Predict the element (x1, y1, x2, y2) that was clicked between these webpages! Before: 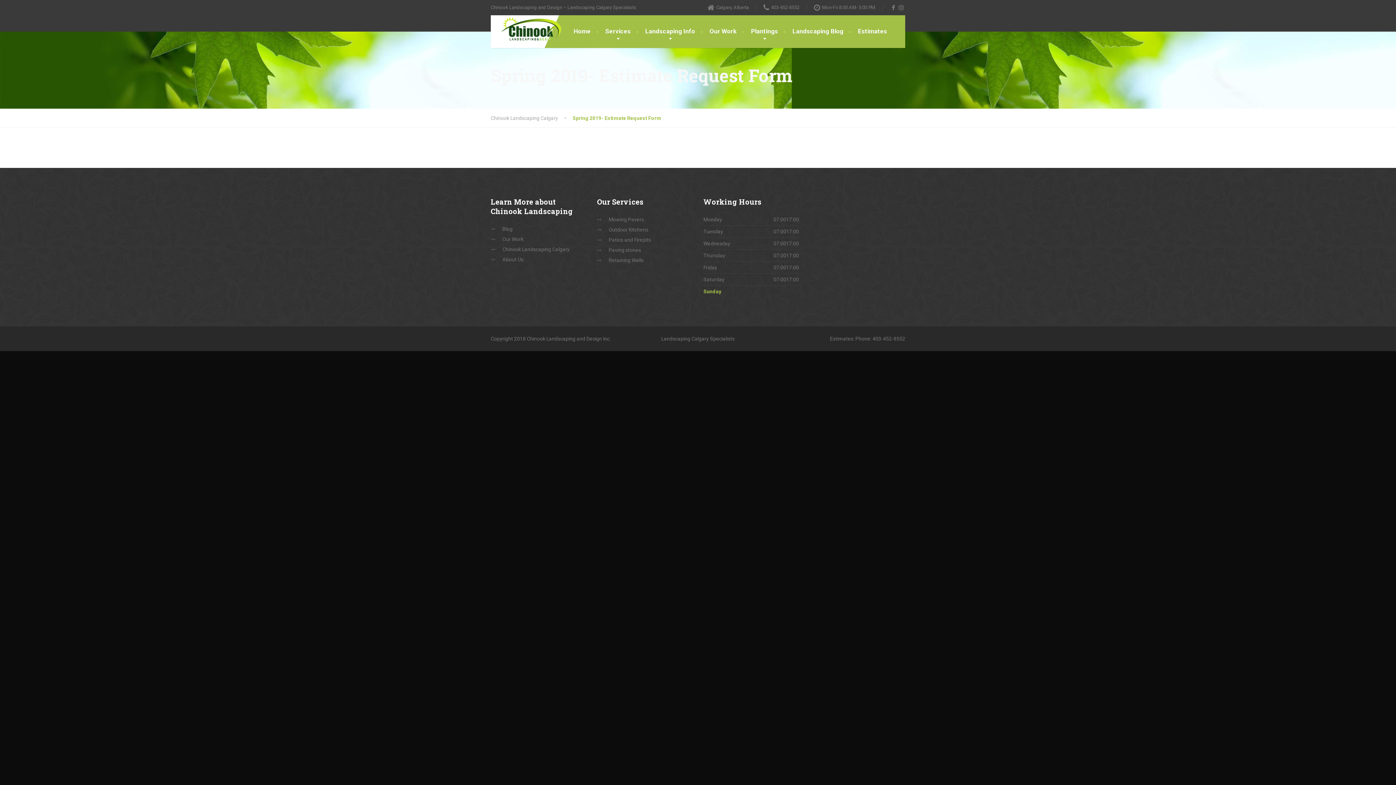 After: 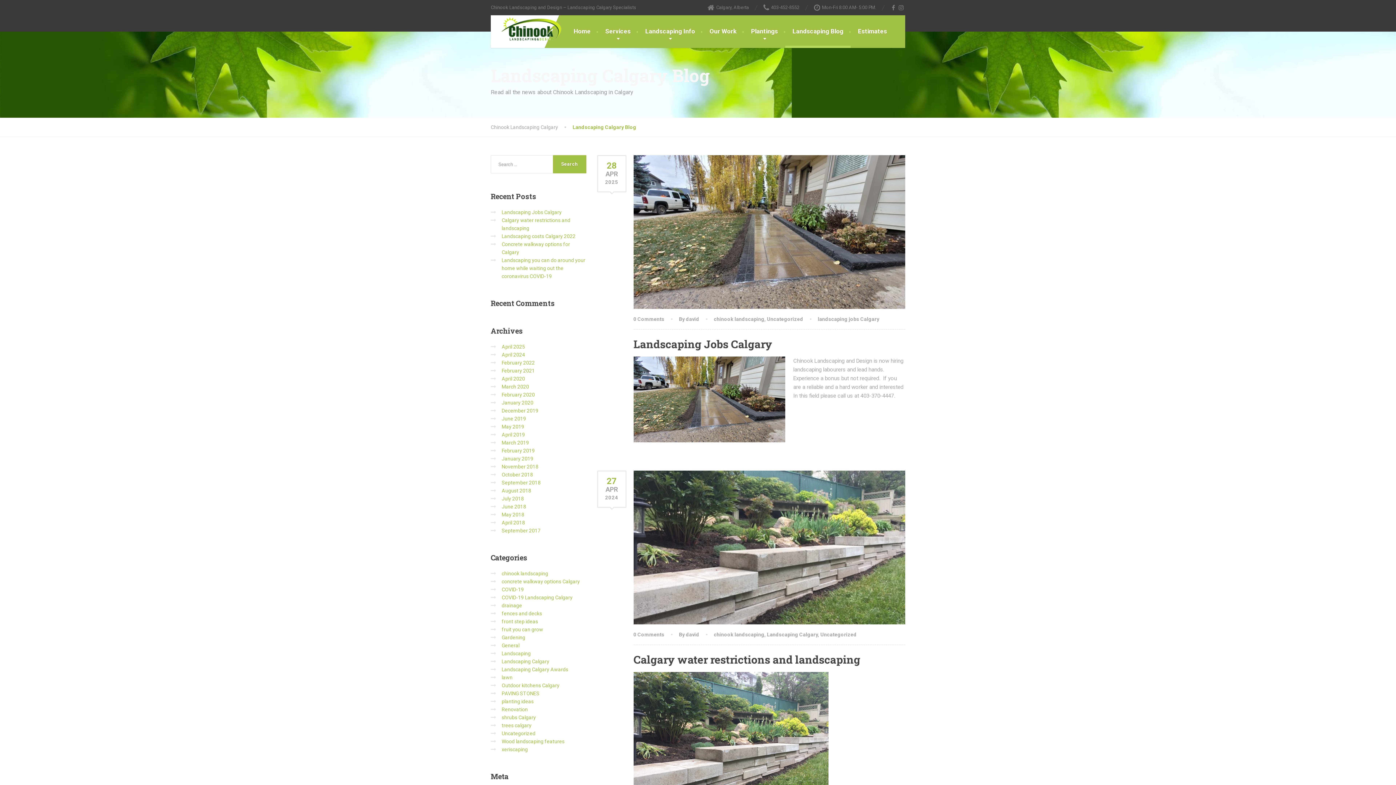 Action: bbox: (785, 15, 850, 48) label: Landscaping Blog